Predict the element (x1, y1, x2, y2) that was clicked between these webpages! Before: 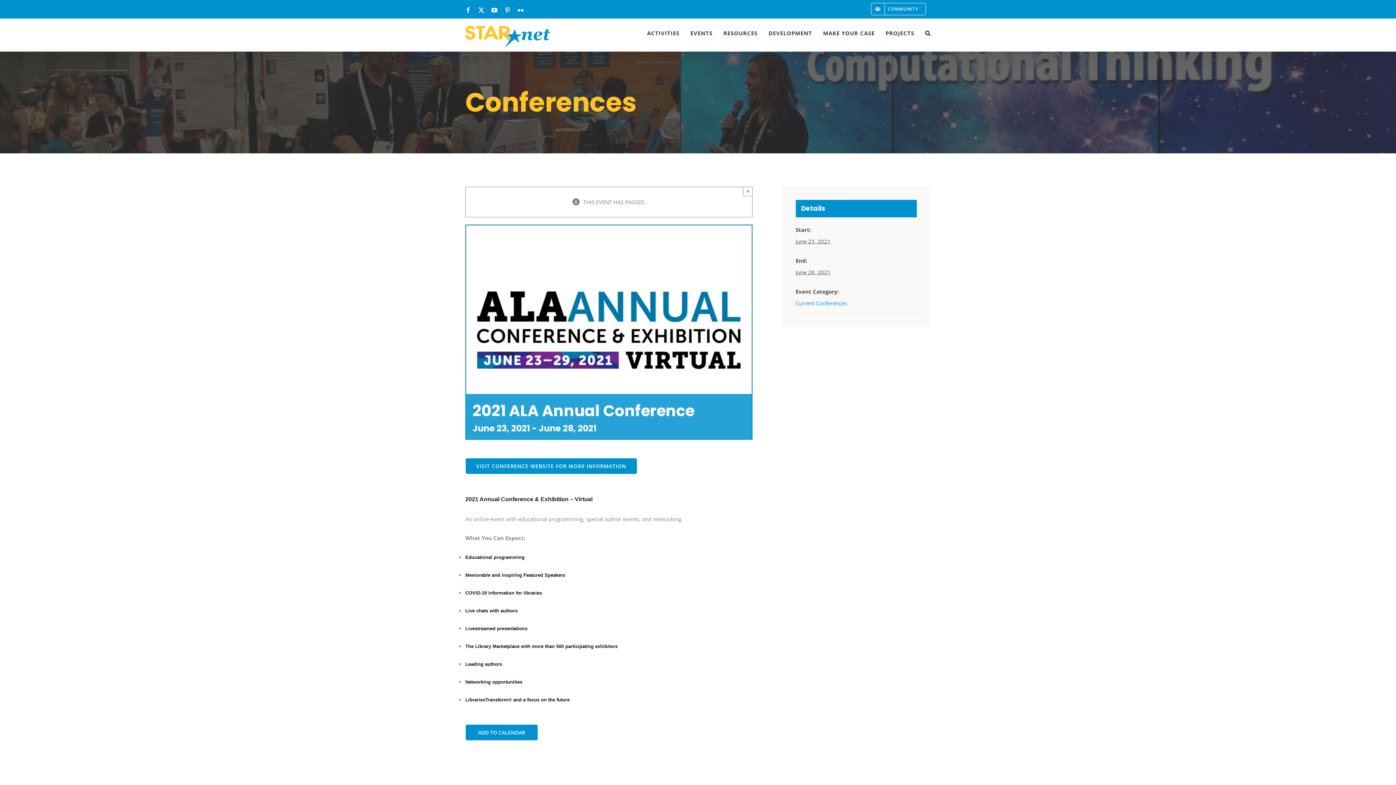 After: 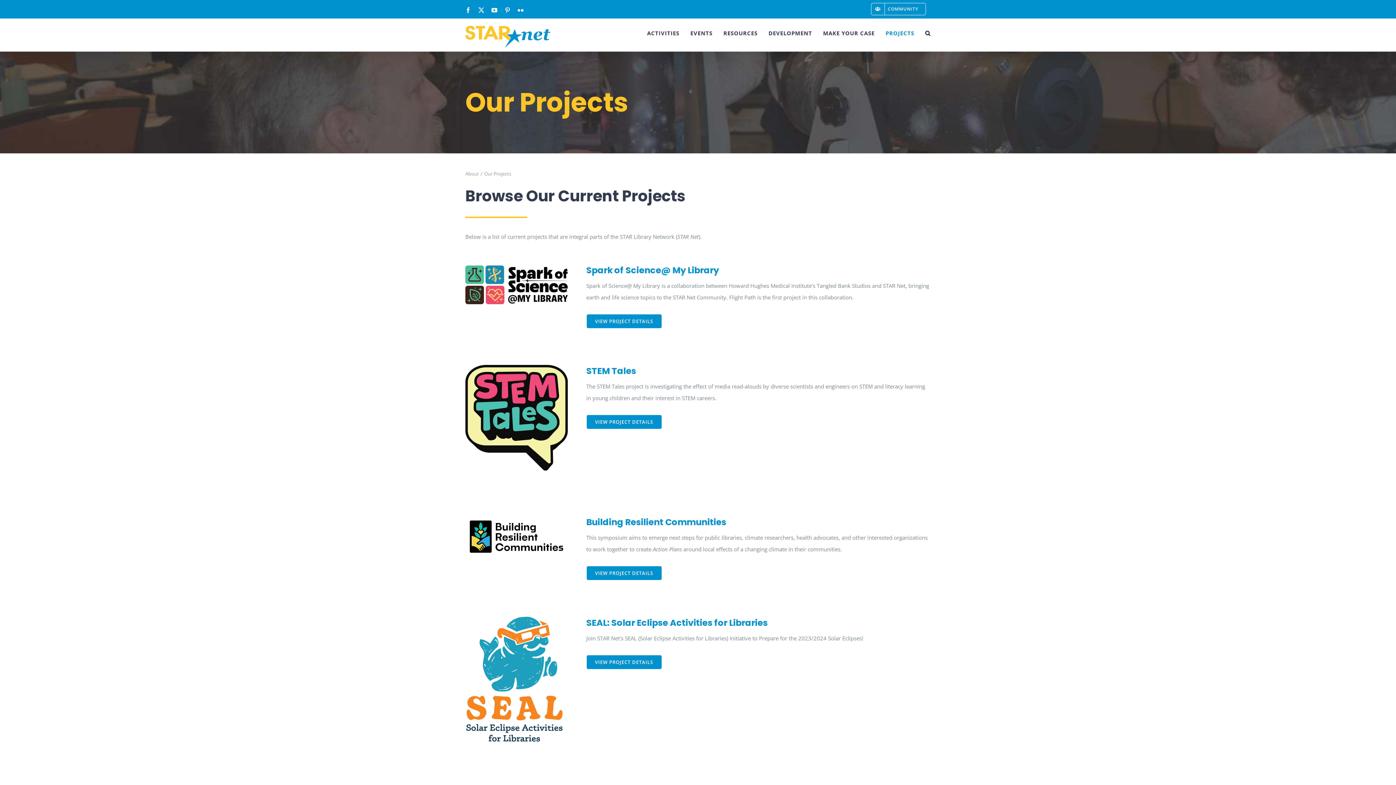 Action: label: PROJECTS bbox: (885, 18, 914, 47)